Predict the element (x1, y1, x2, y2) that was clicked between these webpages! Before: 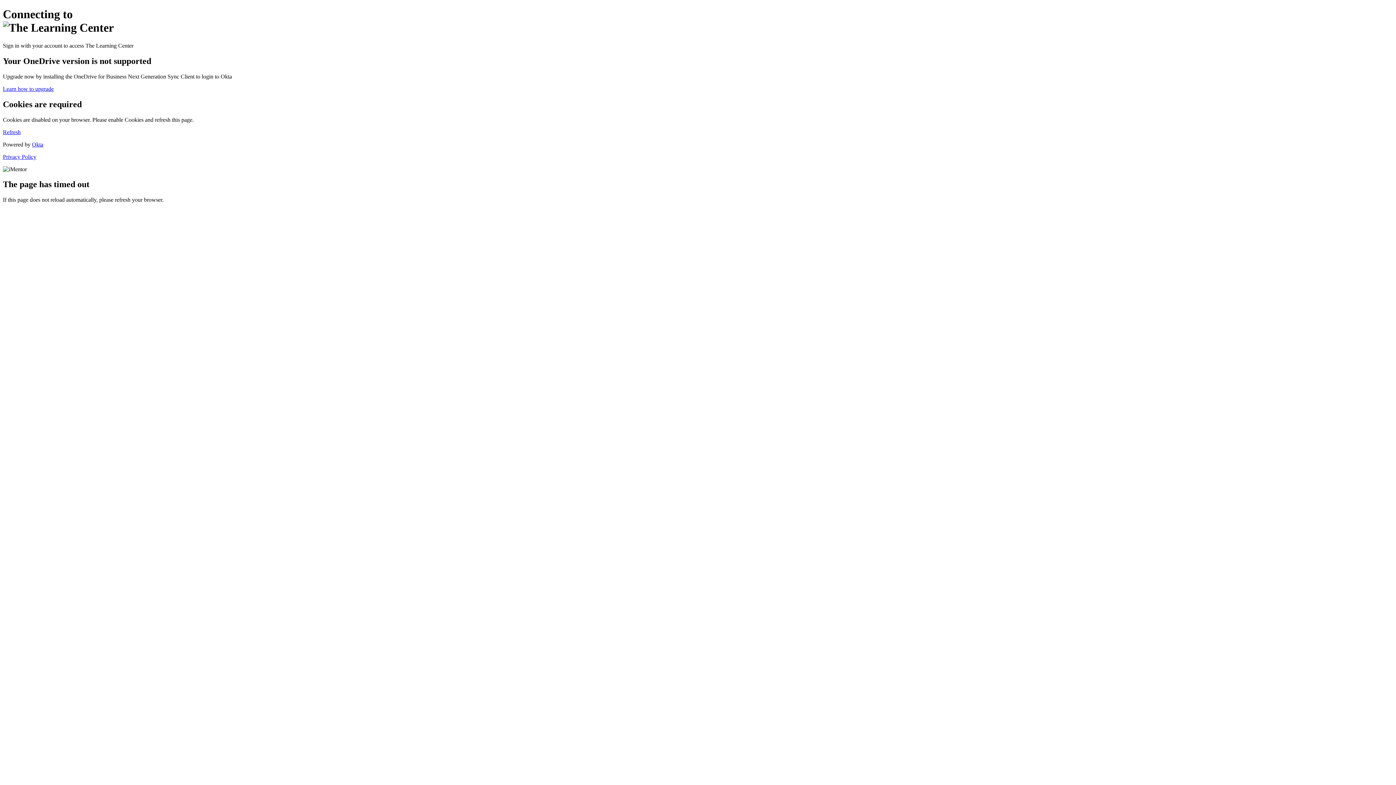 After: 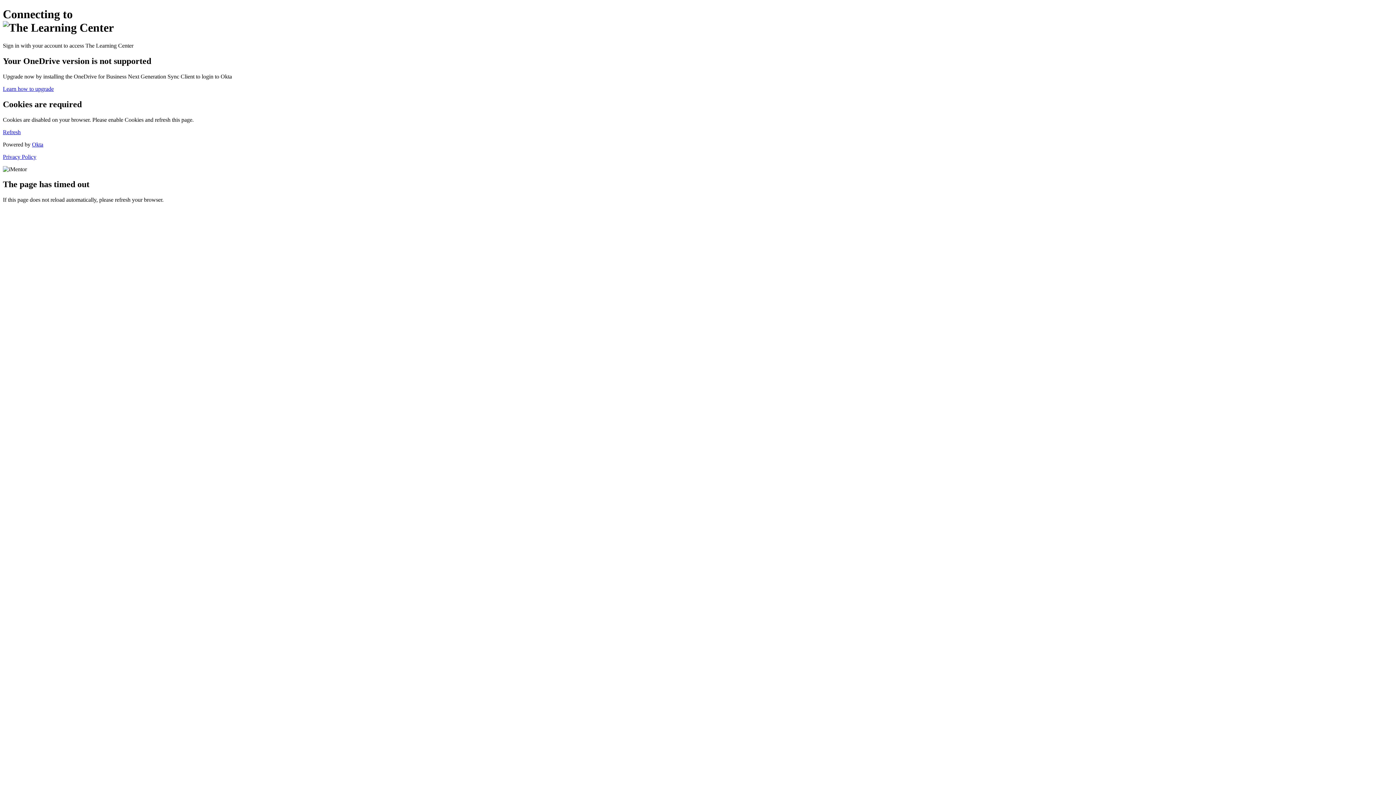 Action: label: Privacy Policy bbox: (2, 153, 36, 159)